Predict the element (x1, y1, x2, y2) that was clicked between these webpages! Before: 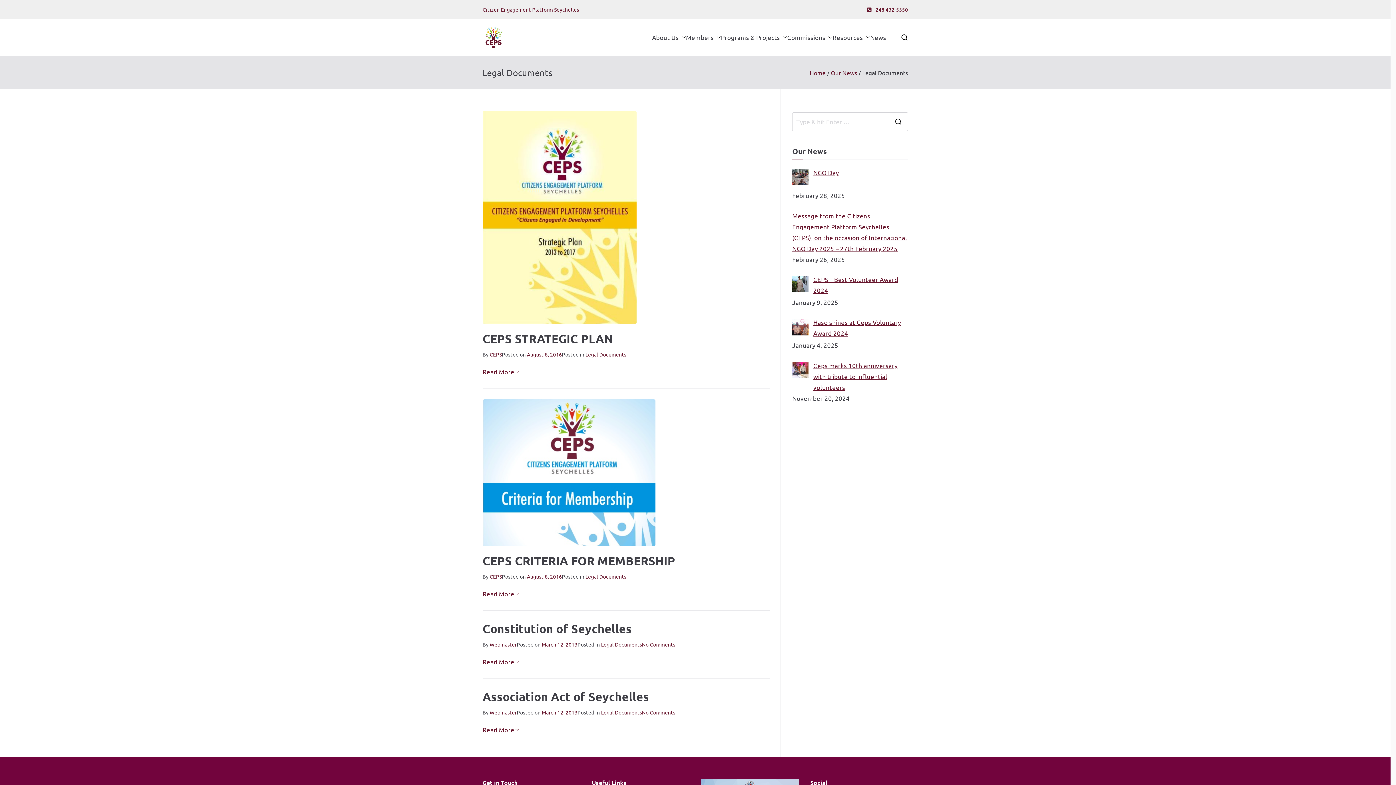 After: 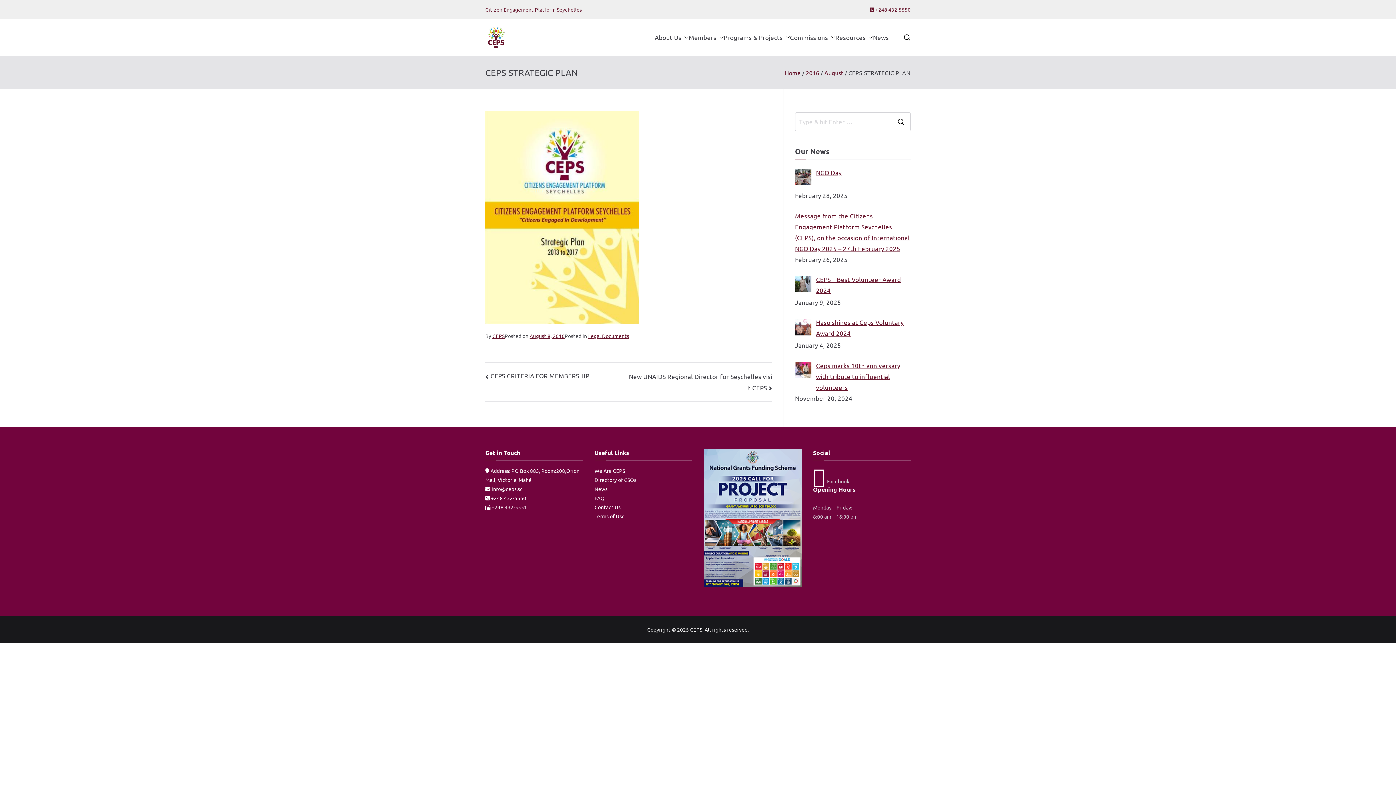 Action: bbox: (482, 110, 769, 324)